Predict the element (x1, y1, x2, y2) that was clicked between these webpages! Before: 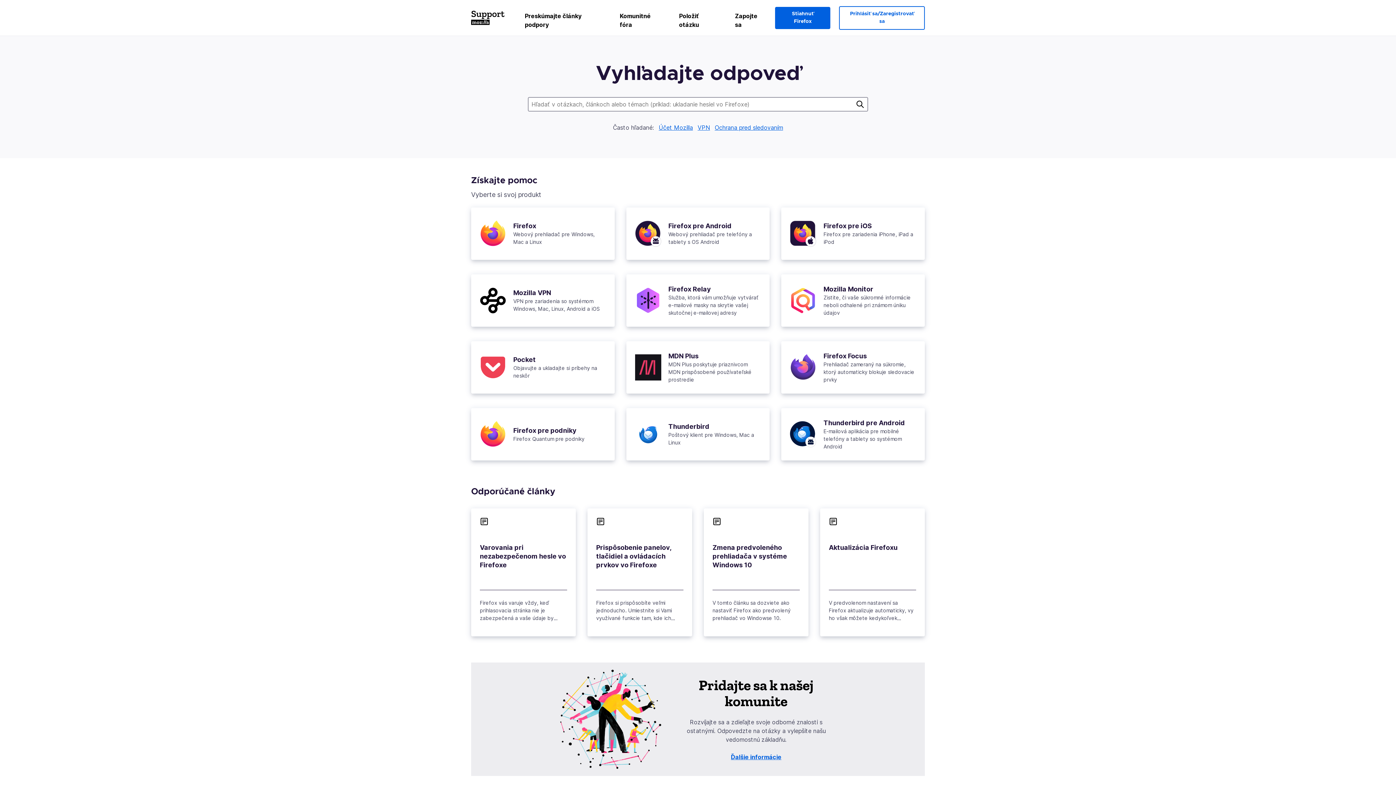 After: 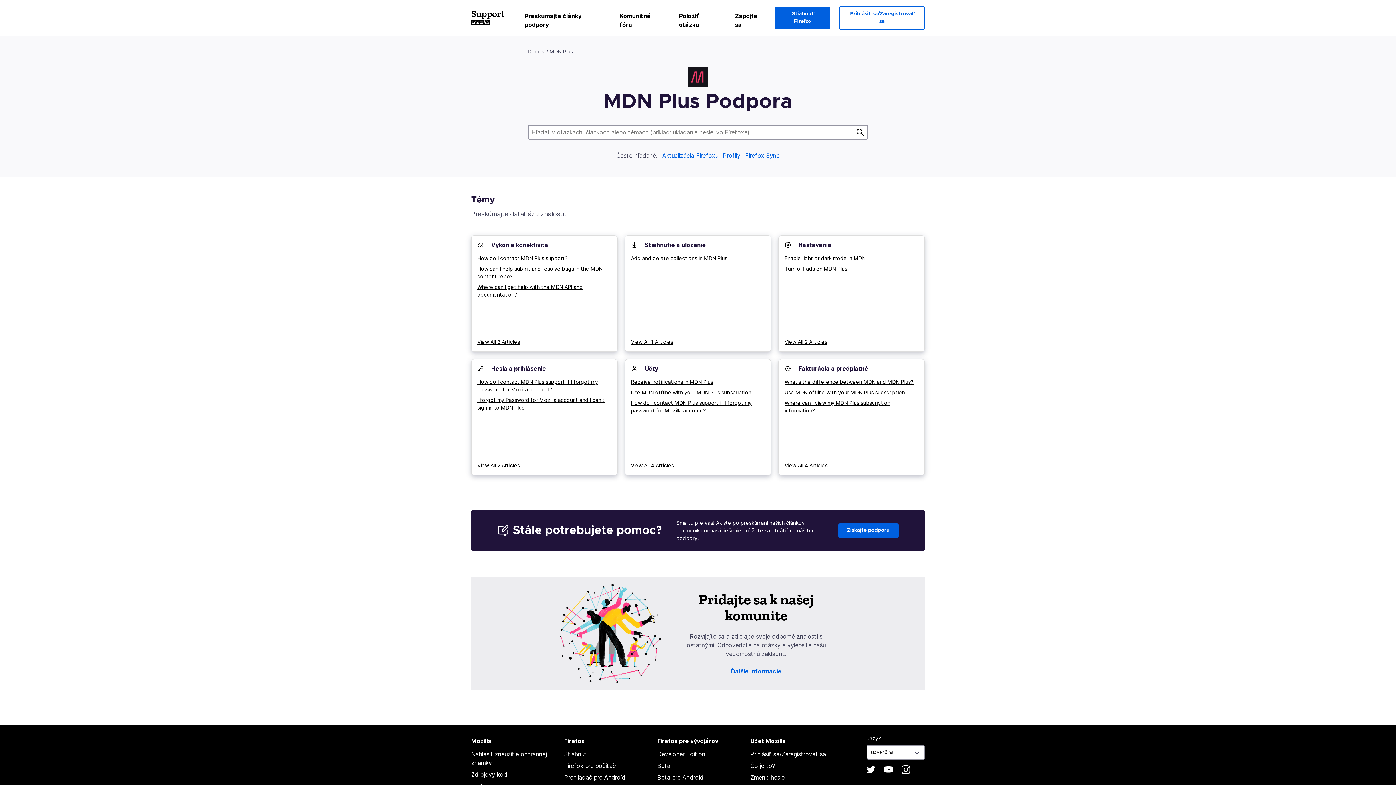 Action: label: MDN Plus bbox: (668, 352, 698, 359)